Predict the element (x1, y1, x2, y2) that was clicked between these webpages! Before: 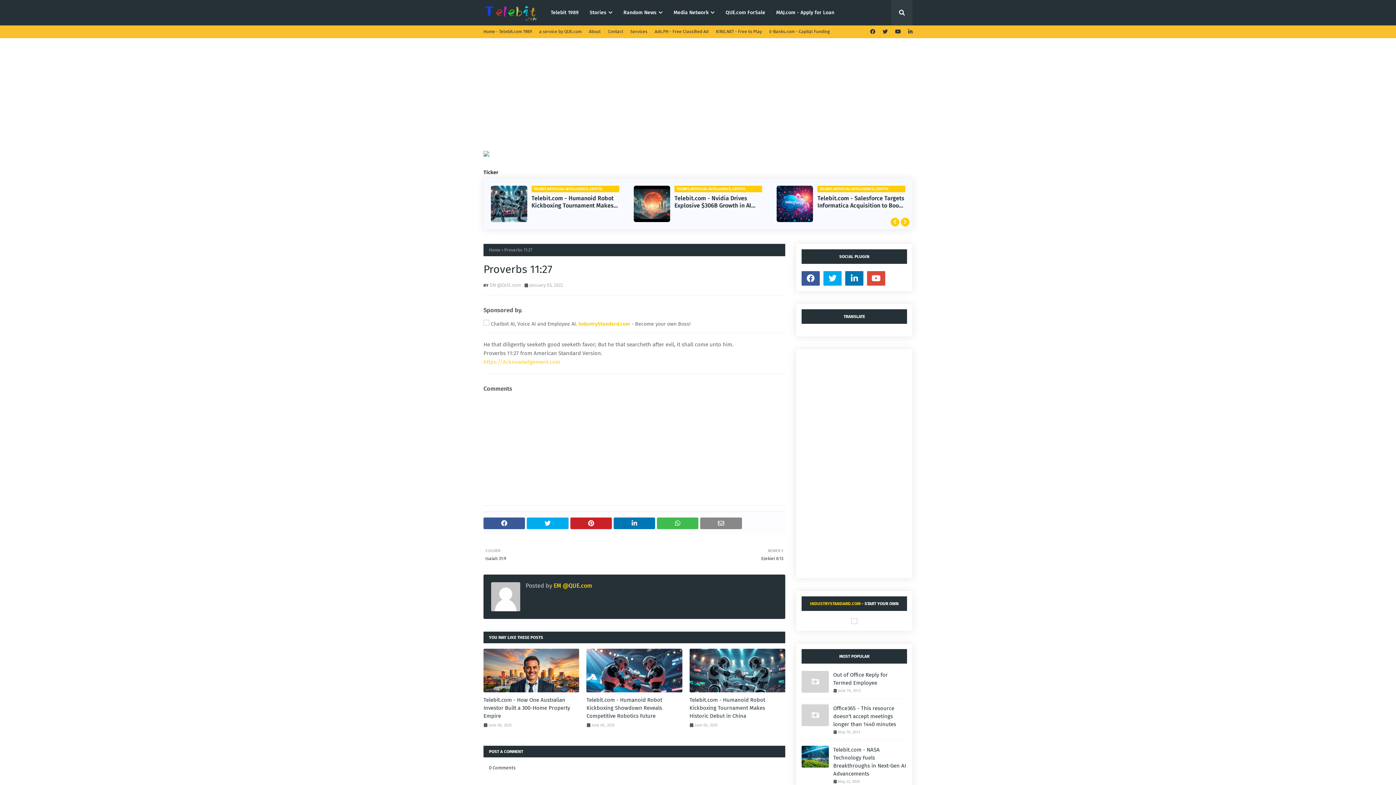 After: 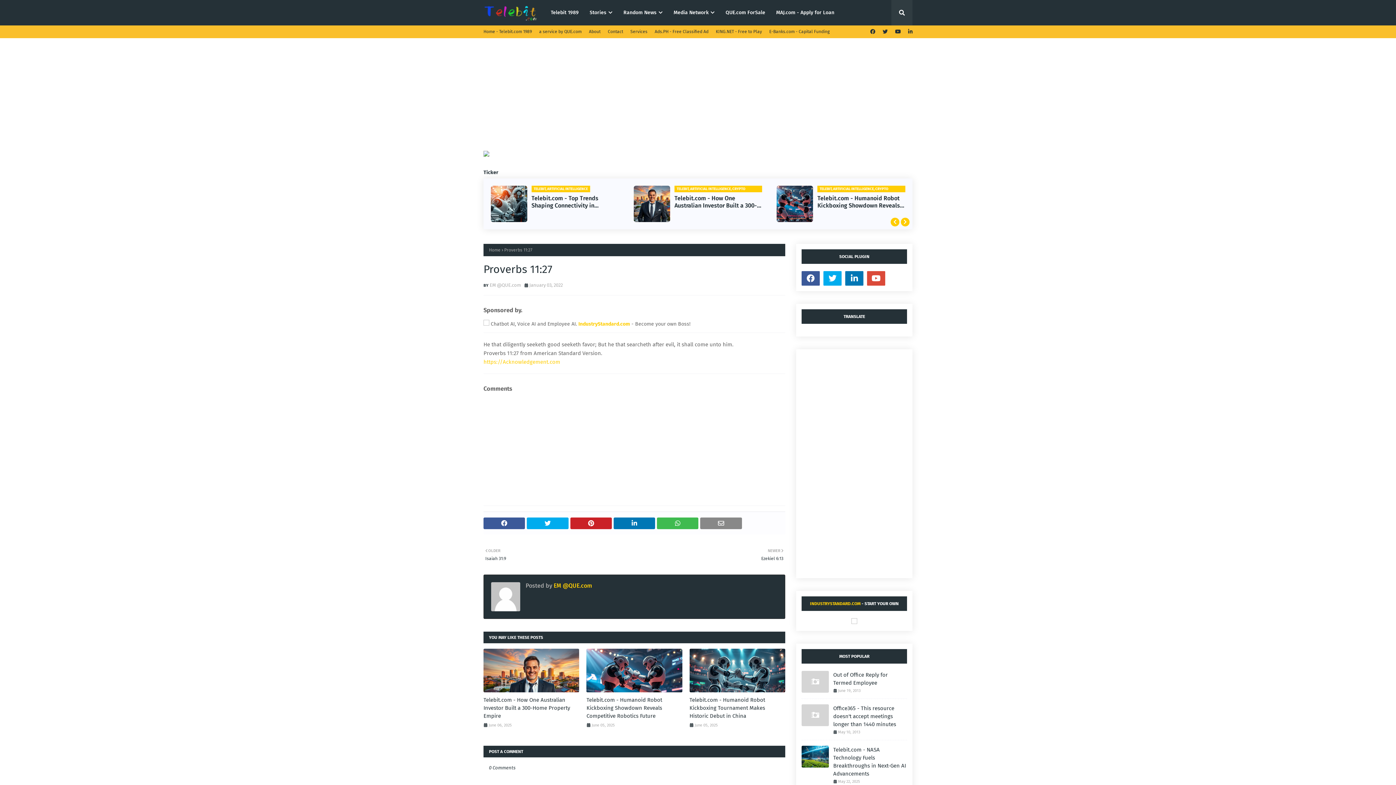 Action: bbox: (483, 321, 489, 327)